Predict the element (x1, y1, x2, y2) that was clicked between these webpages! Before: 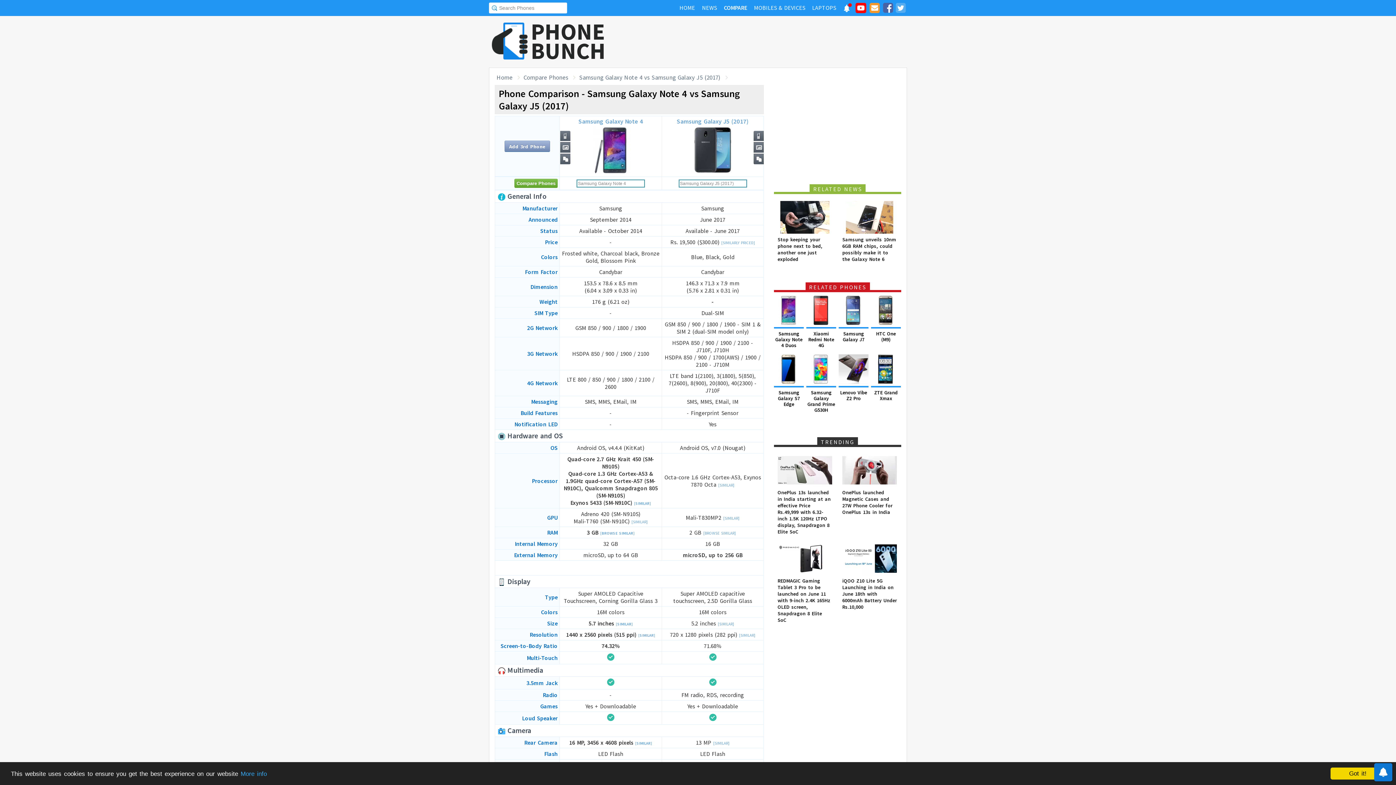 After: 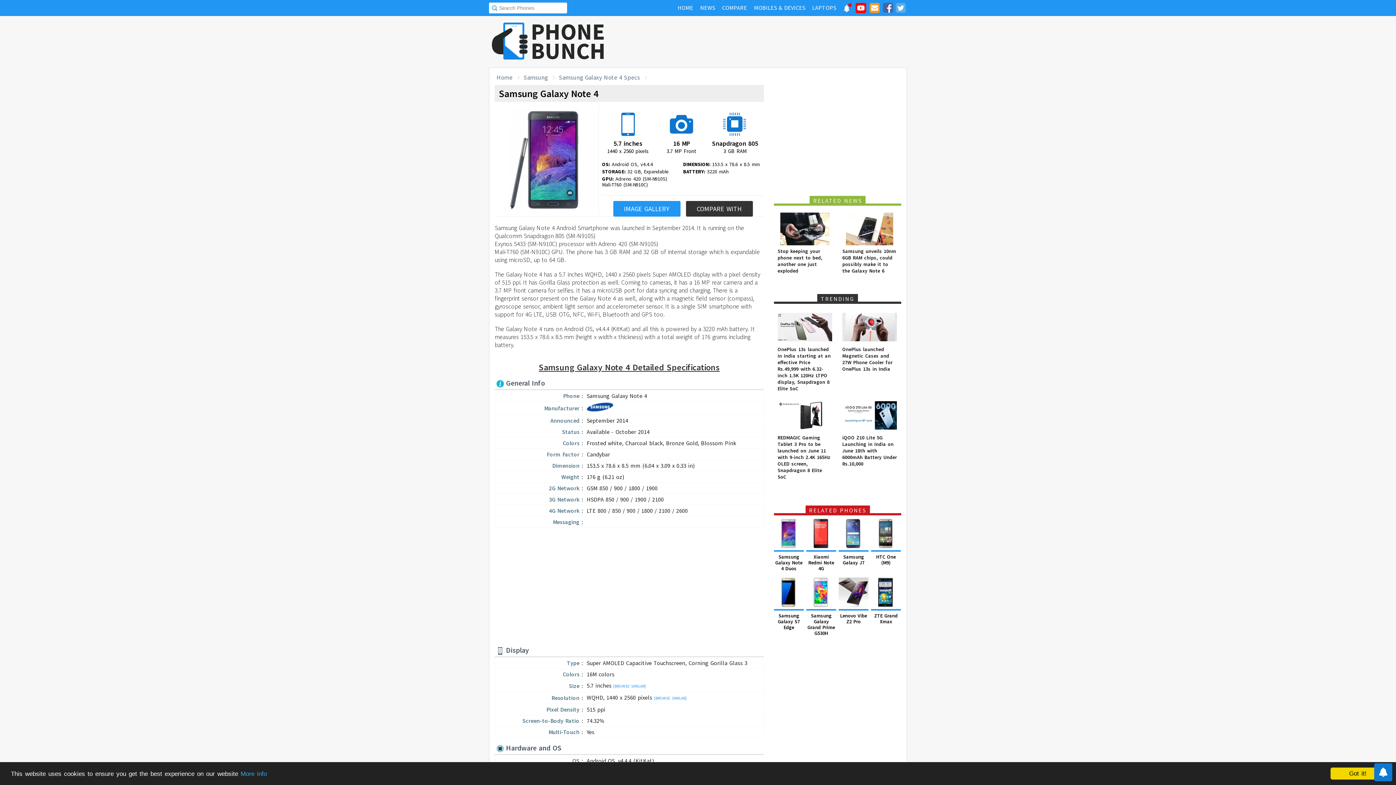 Action: bbox: (578, 117, 643, 175) label: Samsung Galaxy Note 4
